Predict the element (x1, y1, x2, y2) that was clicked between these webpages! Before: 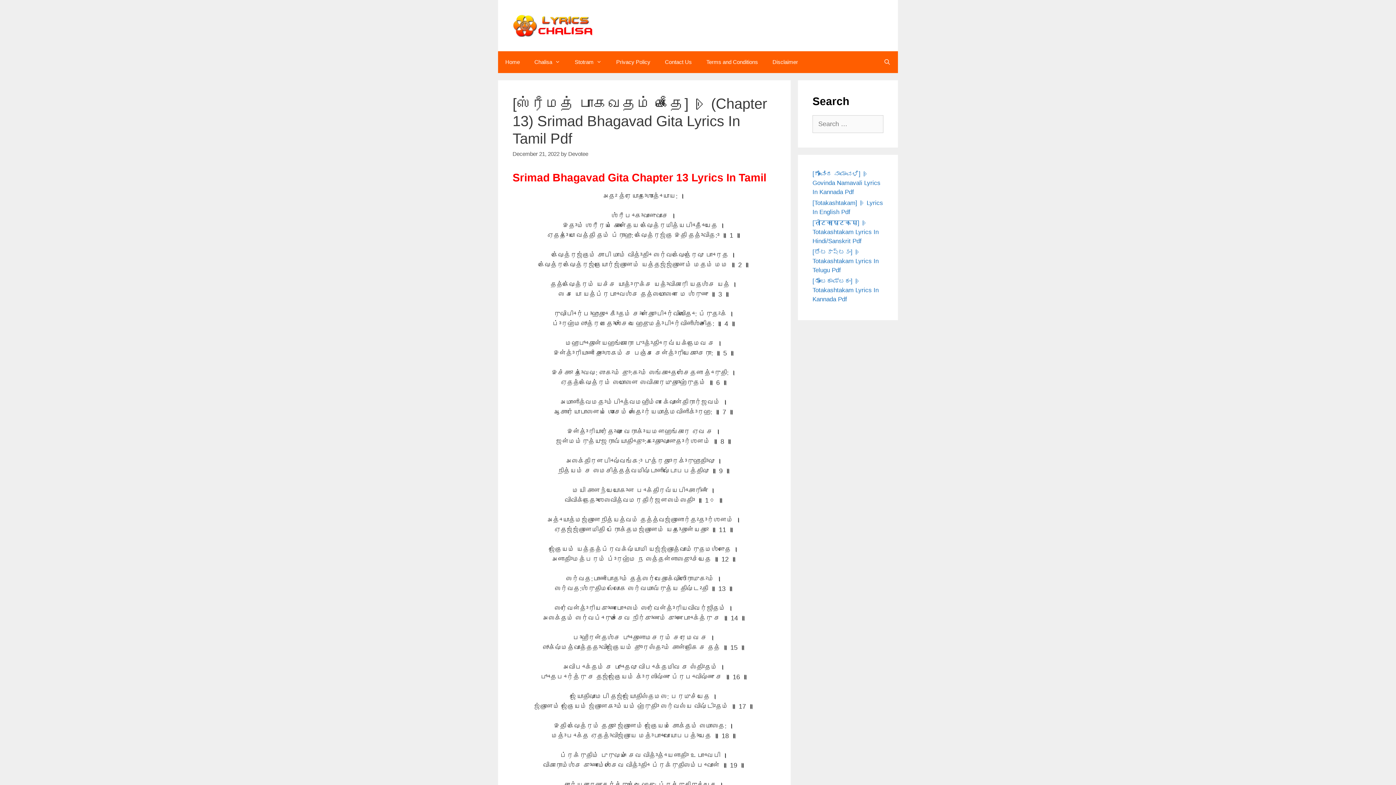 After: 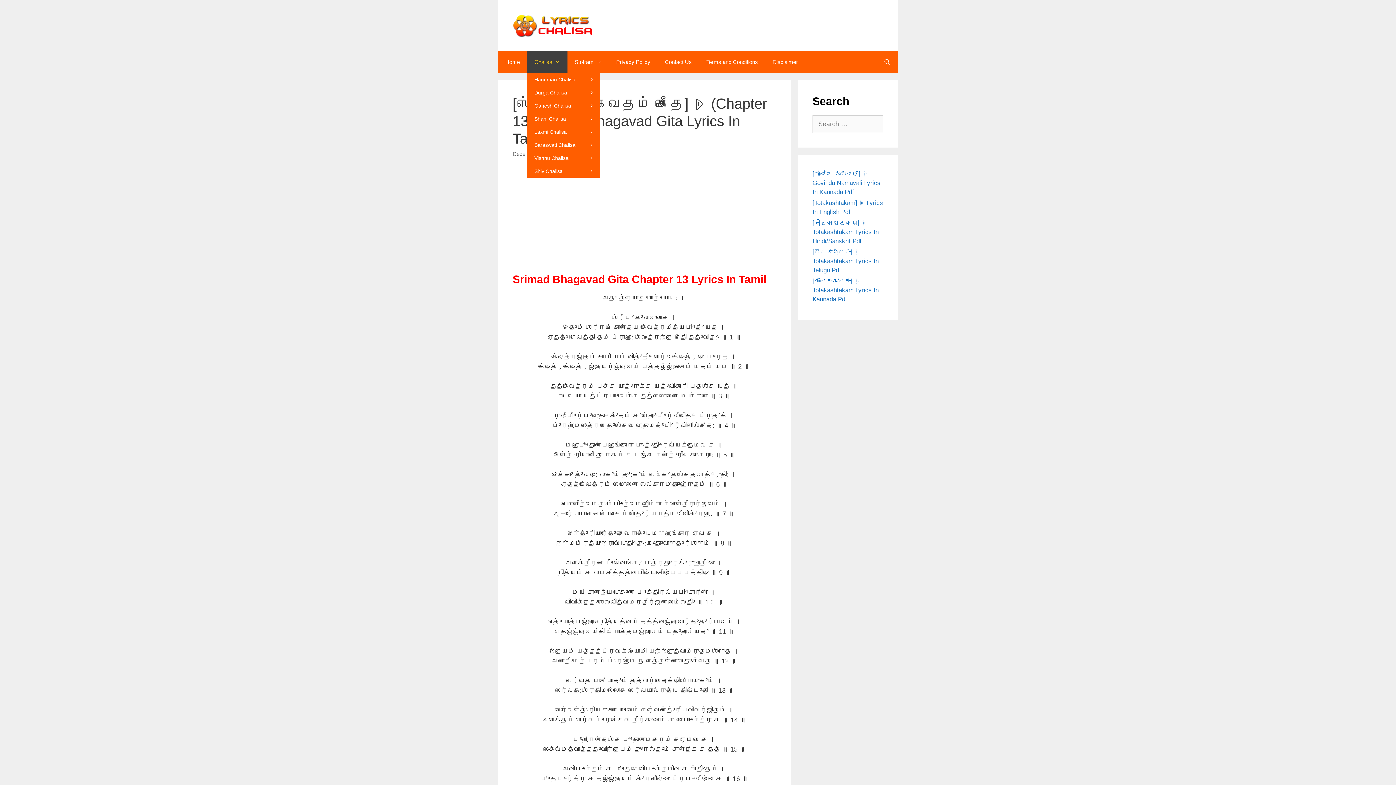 Action: bbox: (527, 51, 567, 73) label: Chalisa